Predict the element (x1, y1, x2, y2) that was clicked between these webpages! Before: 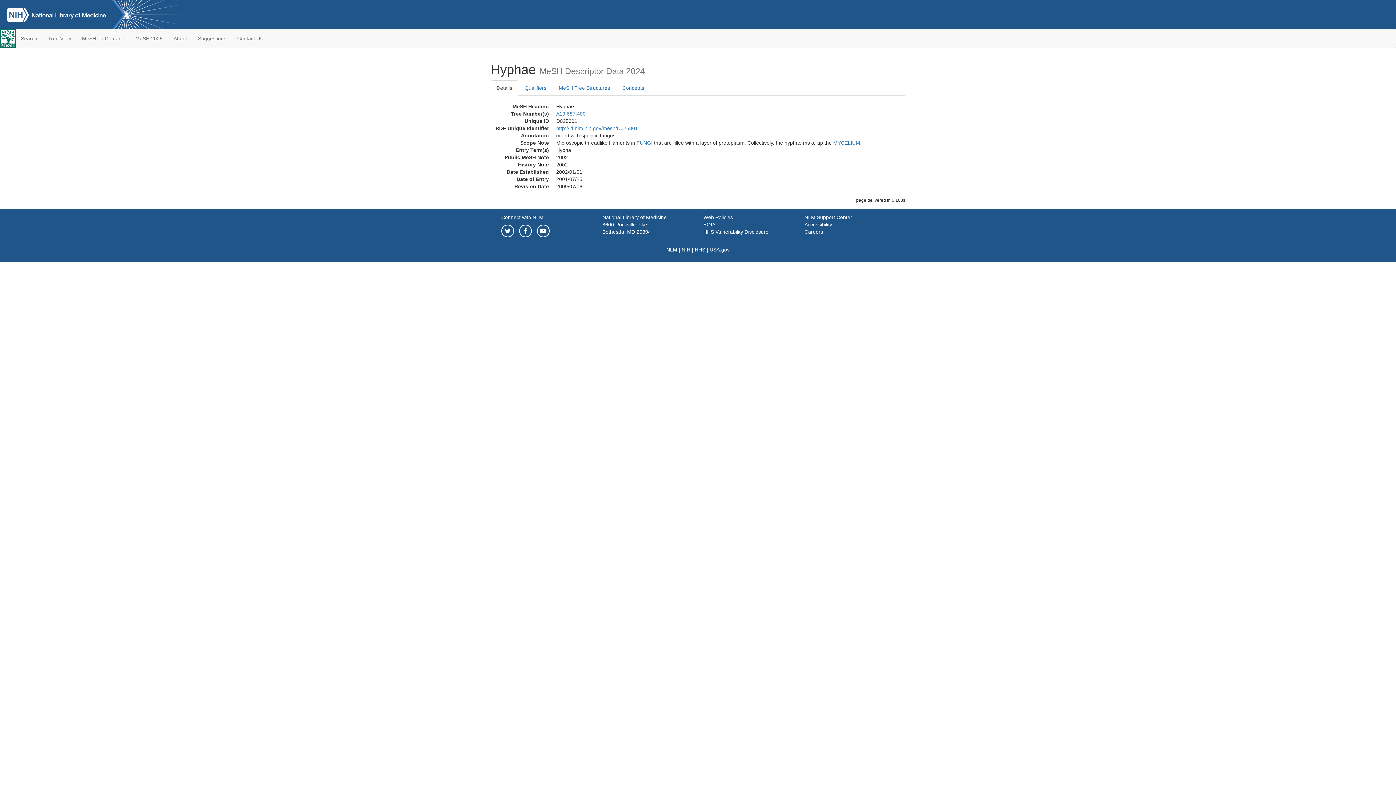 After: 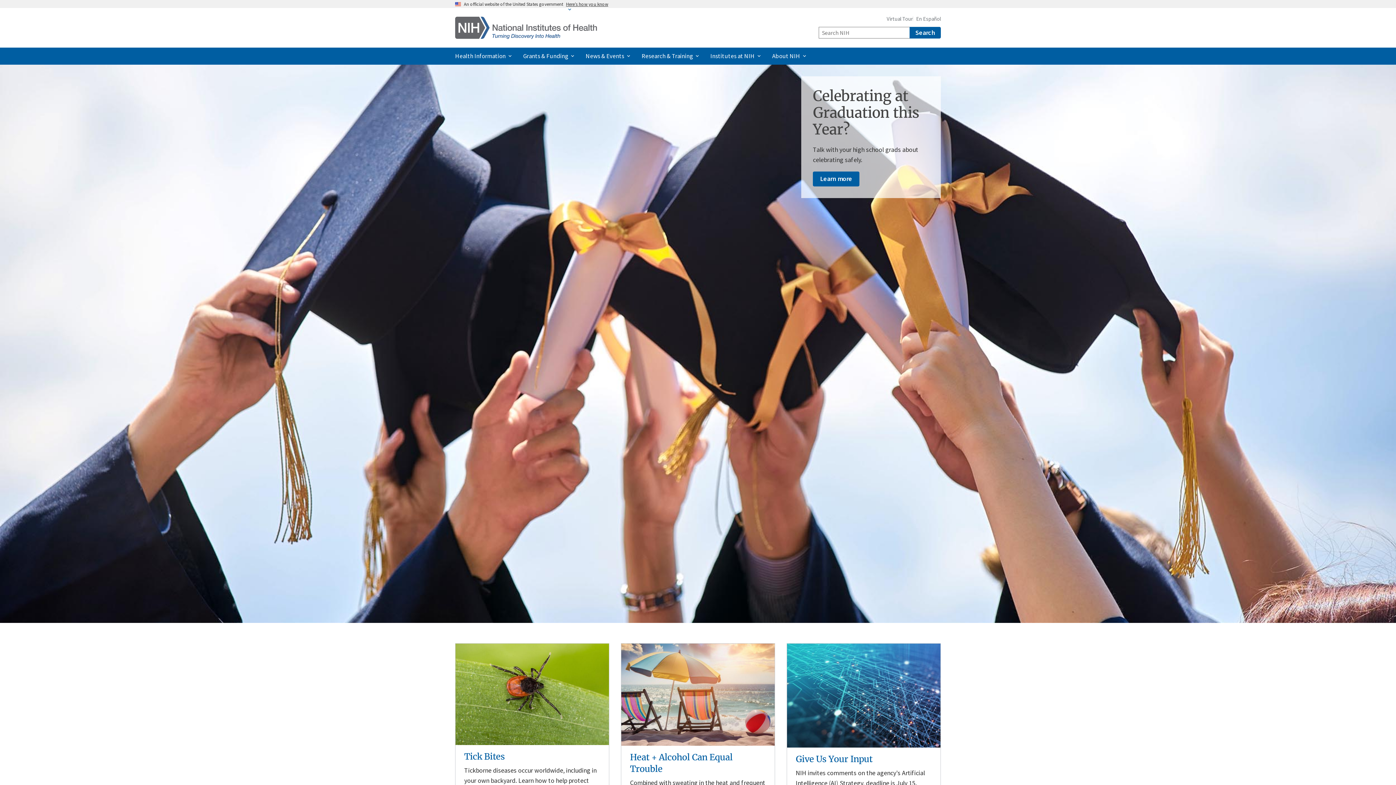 Action: label: NIH bbox: (681, 246, 690, 252)